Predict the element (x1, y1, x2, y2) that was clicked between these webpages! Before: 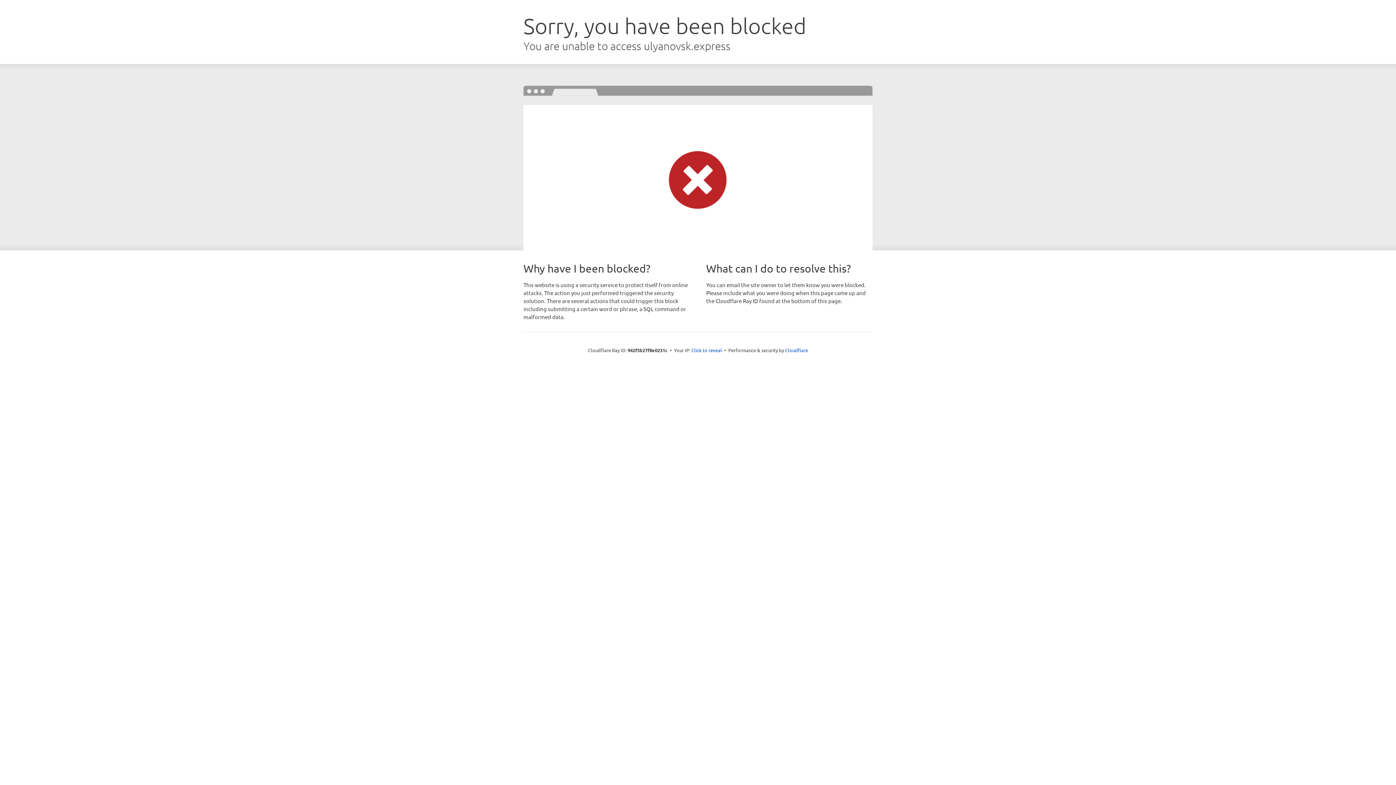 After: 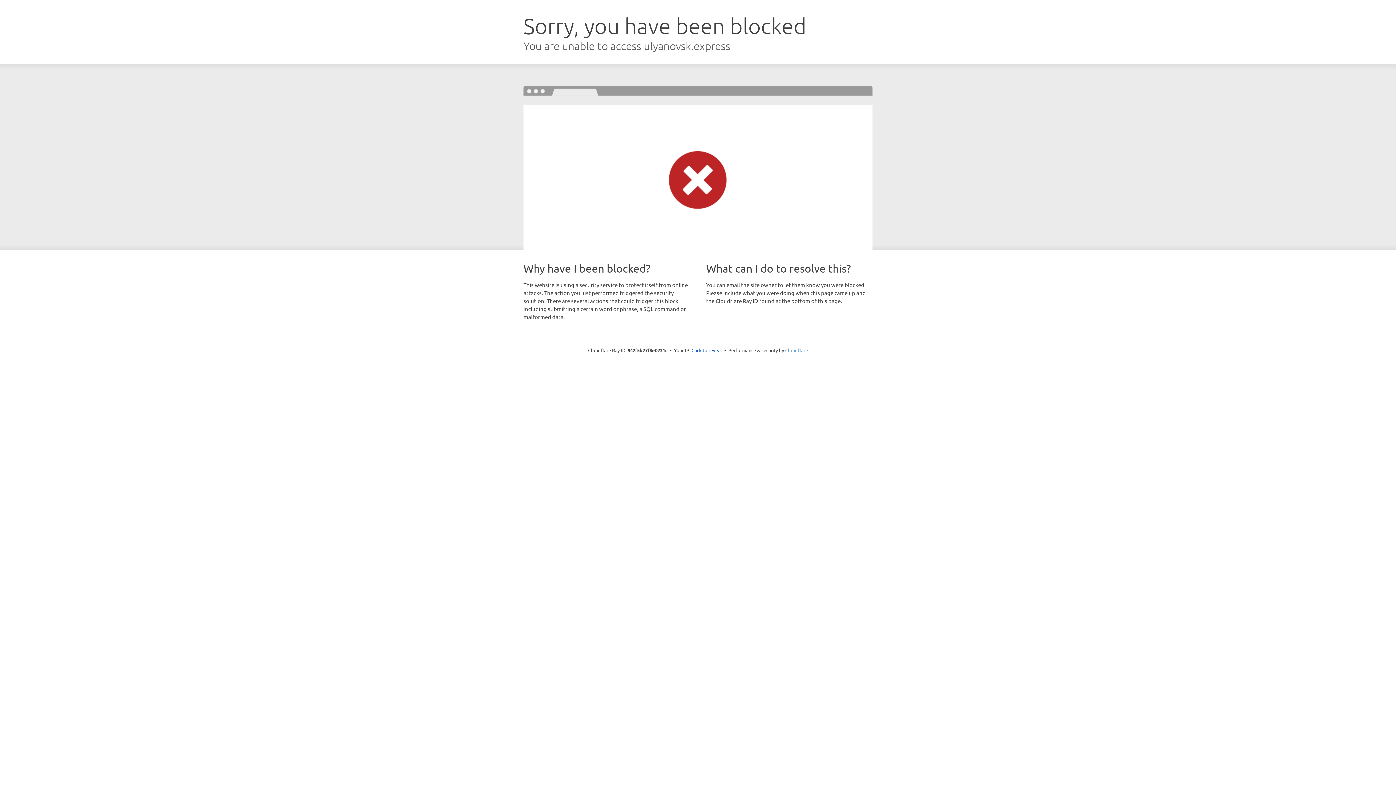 Action: label: Cloudflare bbox: (785, 347, 808, 353)